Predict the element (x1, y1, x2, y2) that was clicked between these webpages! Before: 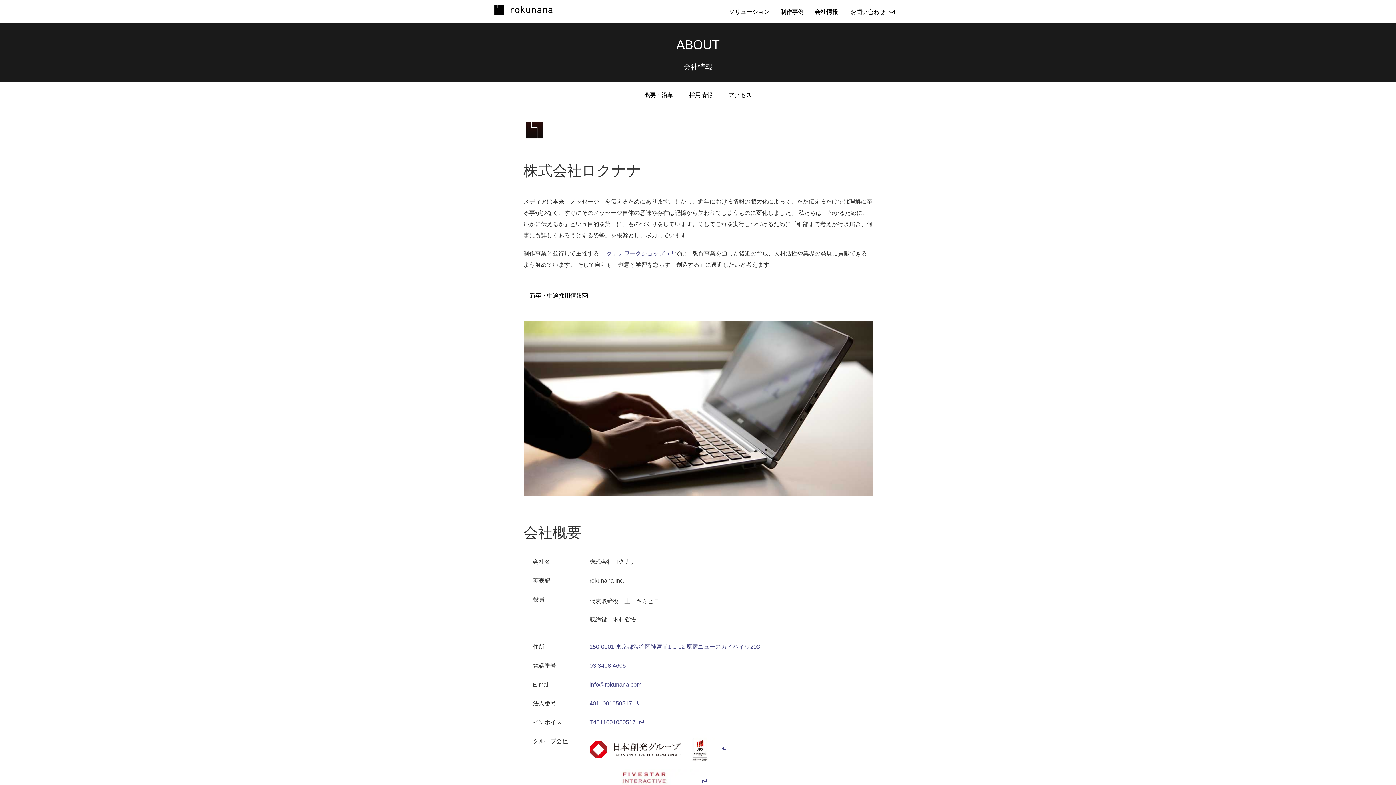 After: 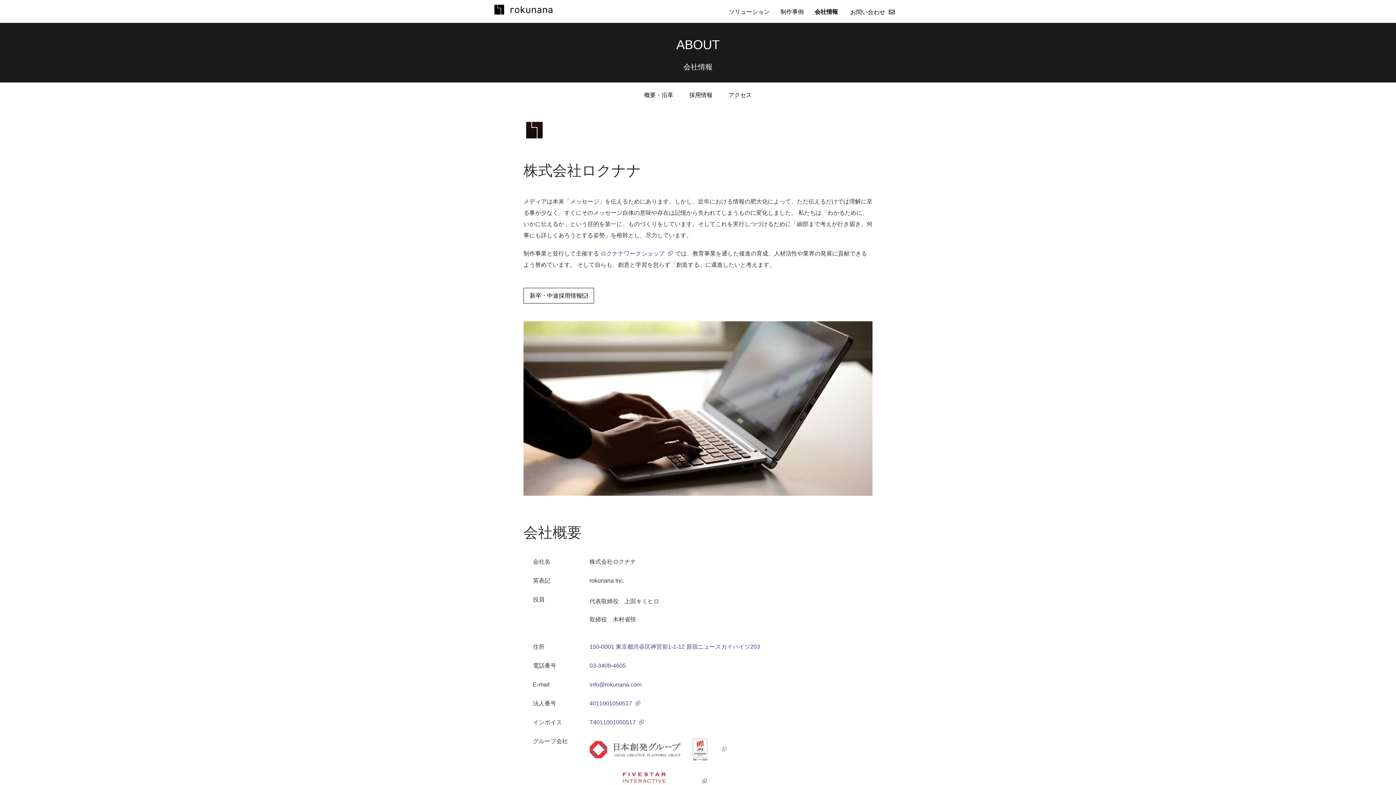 Action: bbox: (589, 746, 727, 752) label:  